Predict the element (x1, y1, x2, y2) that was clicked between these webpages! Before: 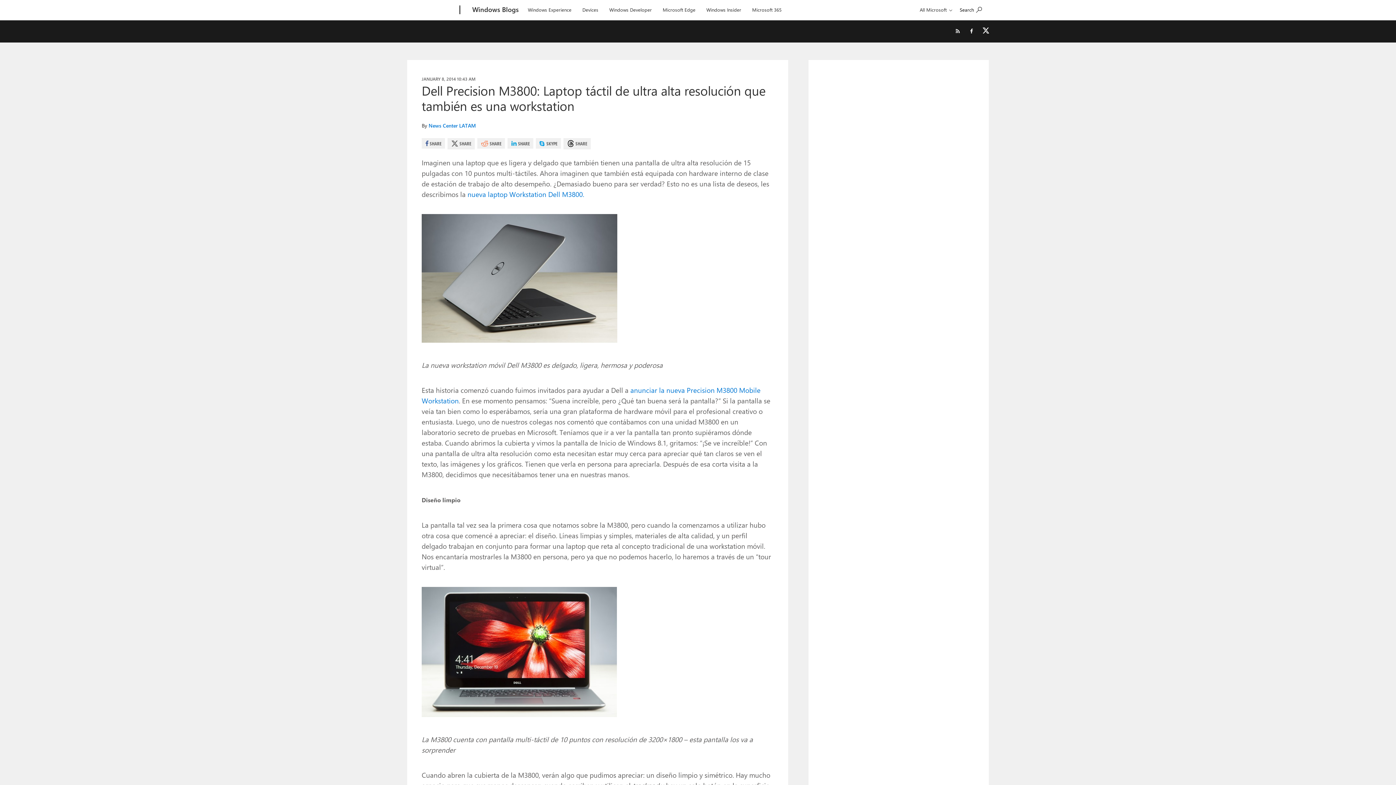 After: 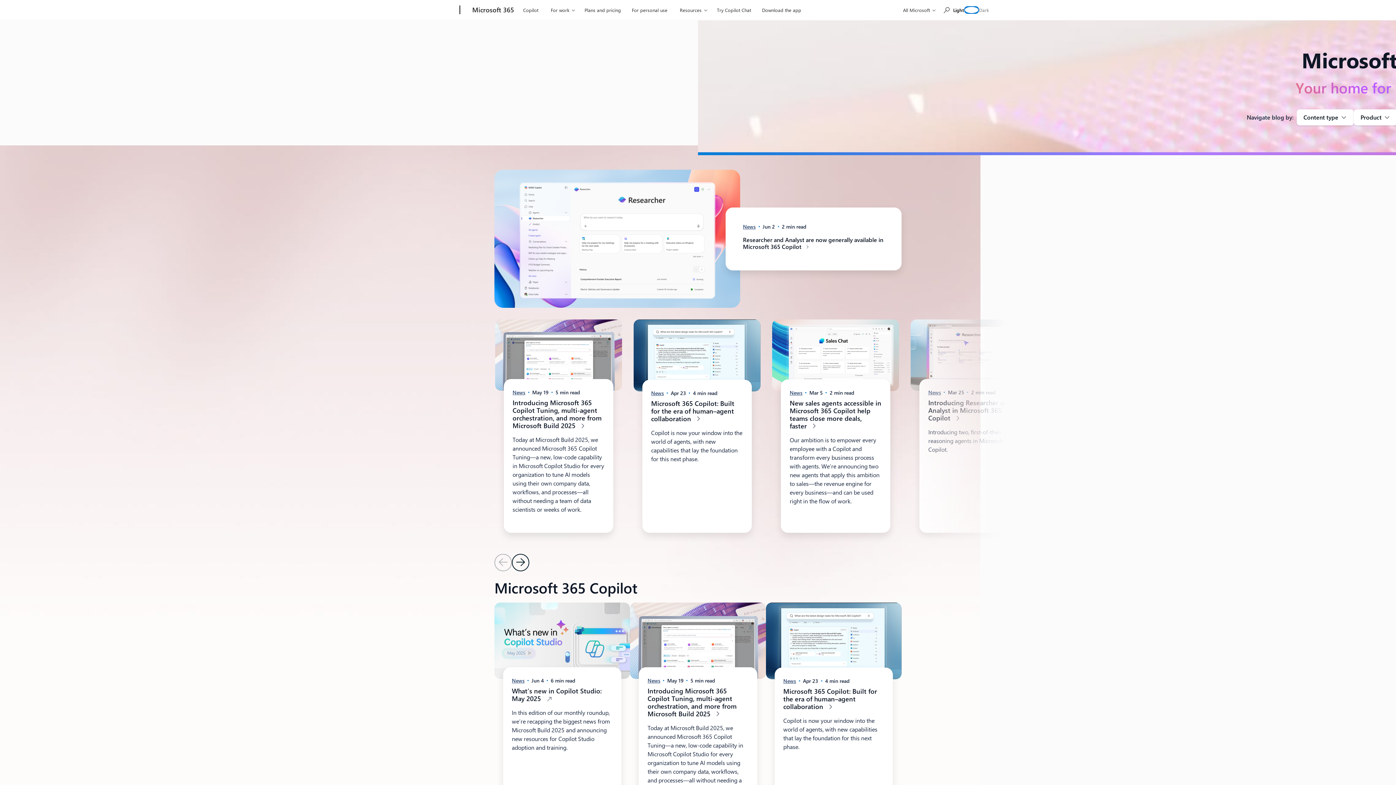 Action: bbox: (749, 0, 785, 17) label: Microsoft 365